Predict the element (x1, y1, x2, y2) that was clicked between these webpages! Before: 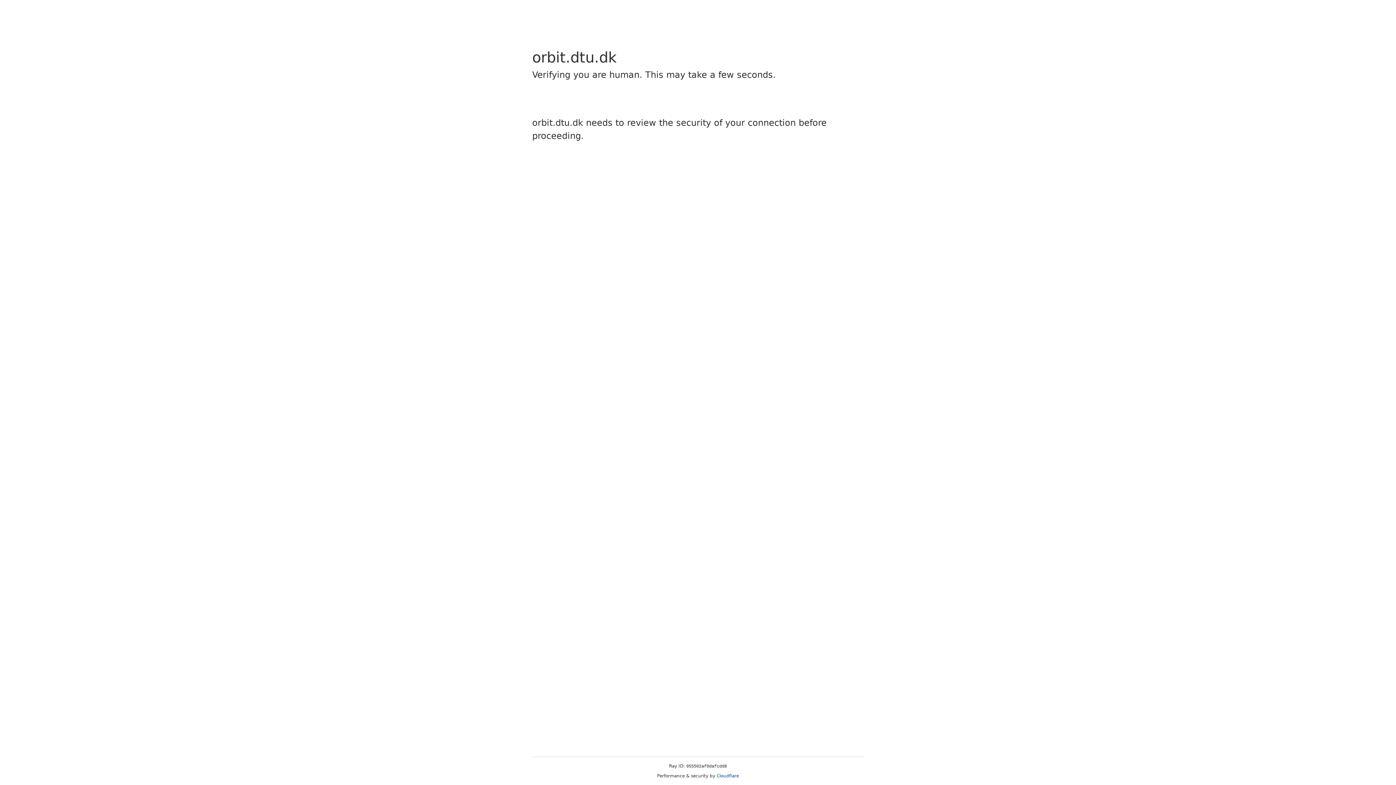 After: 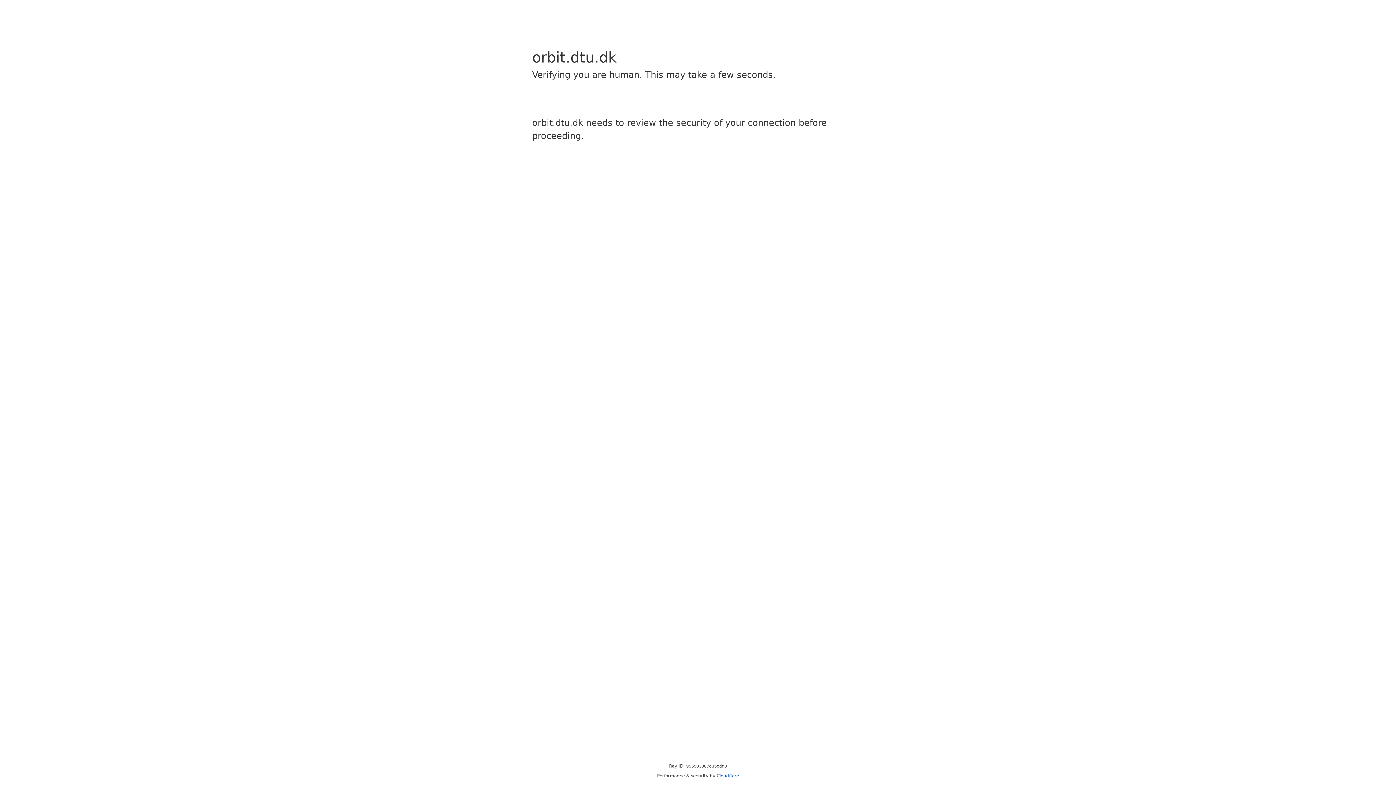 Action: bbox: (716, 773, 739, 778) label: Cloudflare